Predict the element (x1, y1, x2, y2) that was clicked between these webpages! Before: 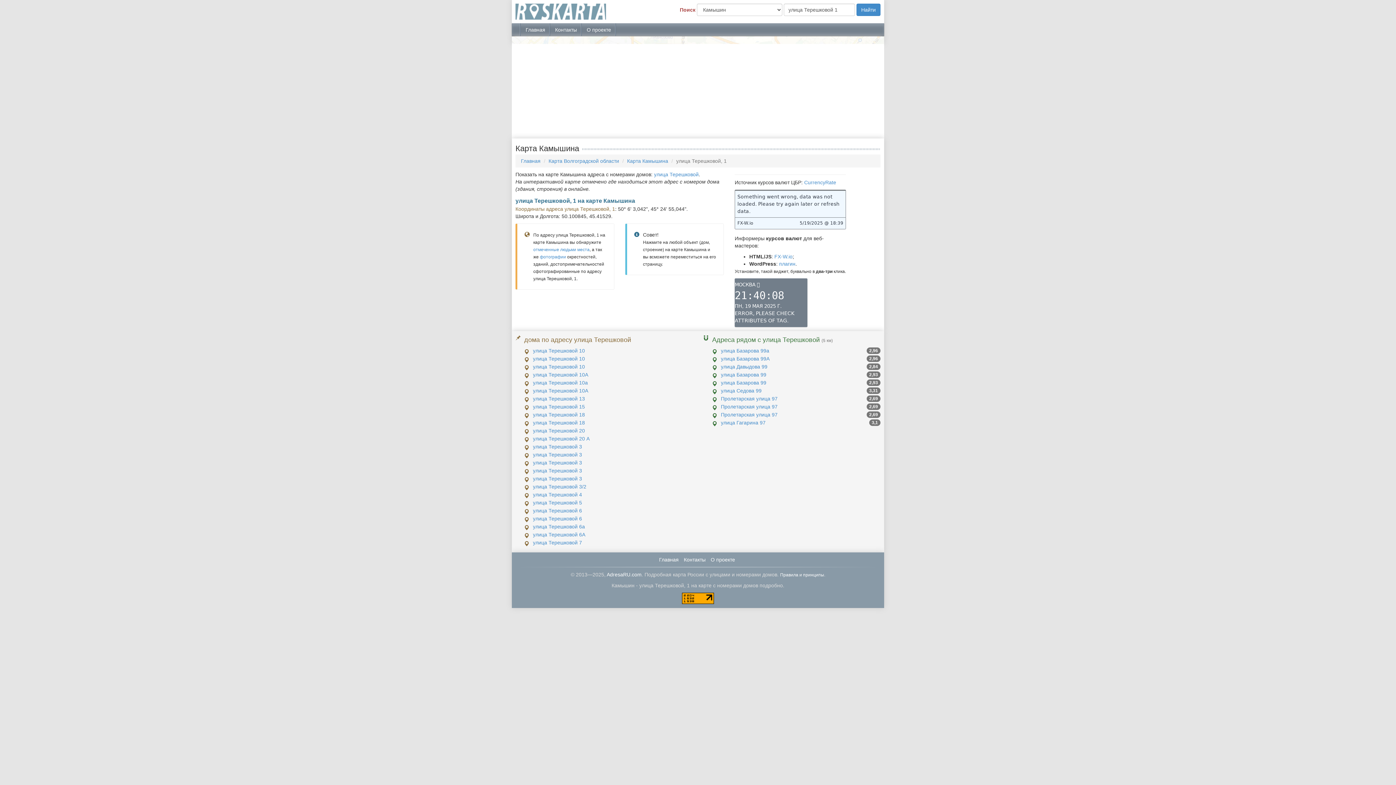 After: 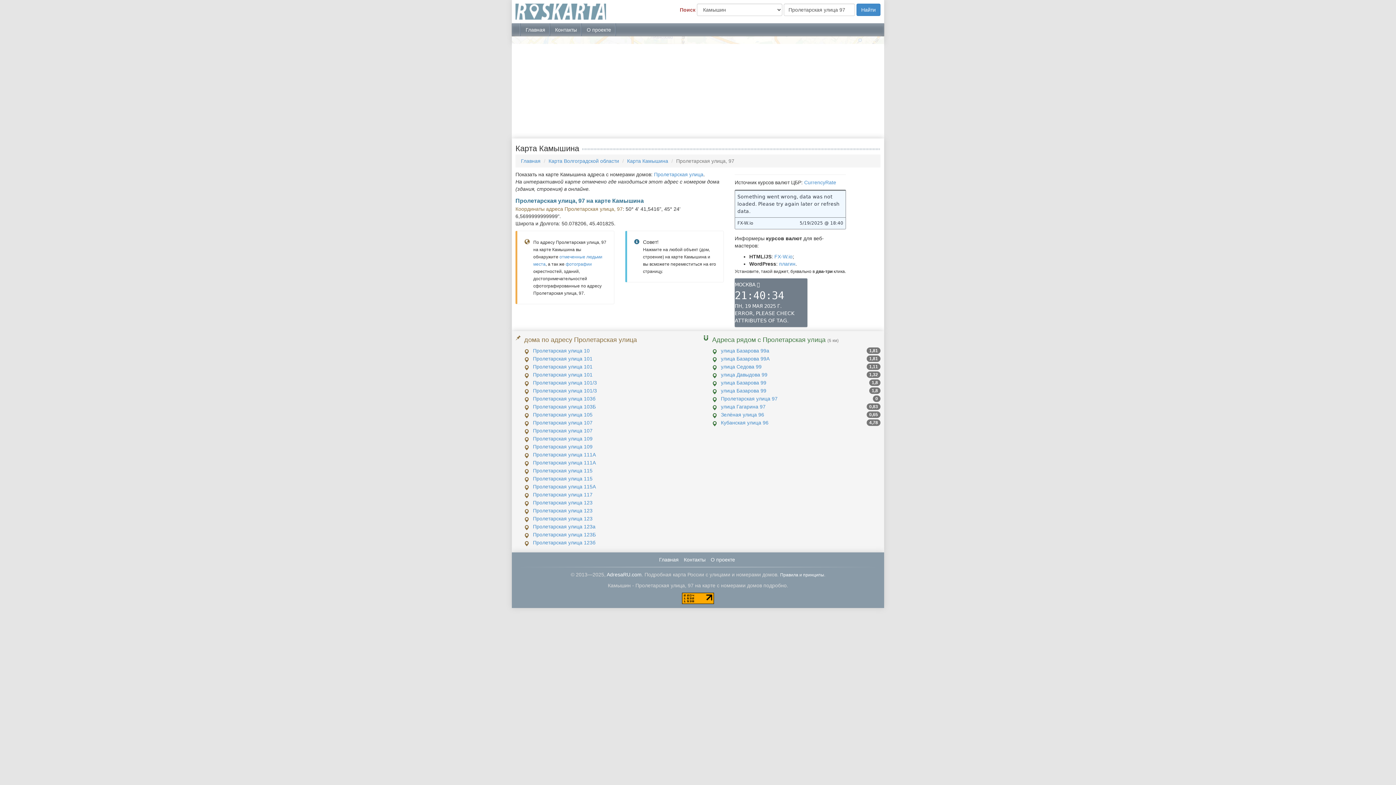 Action: label: Пролетарская улица 97 bbox: (721, 395, 777, 401)